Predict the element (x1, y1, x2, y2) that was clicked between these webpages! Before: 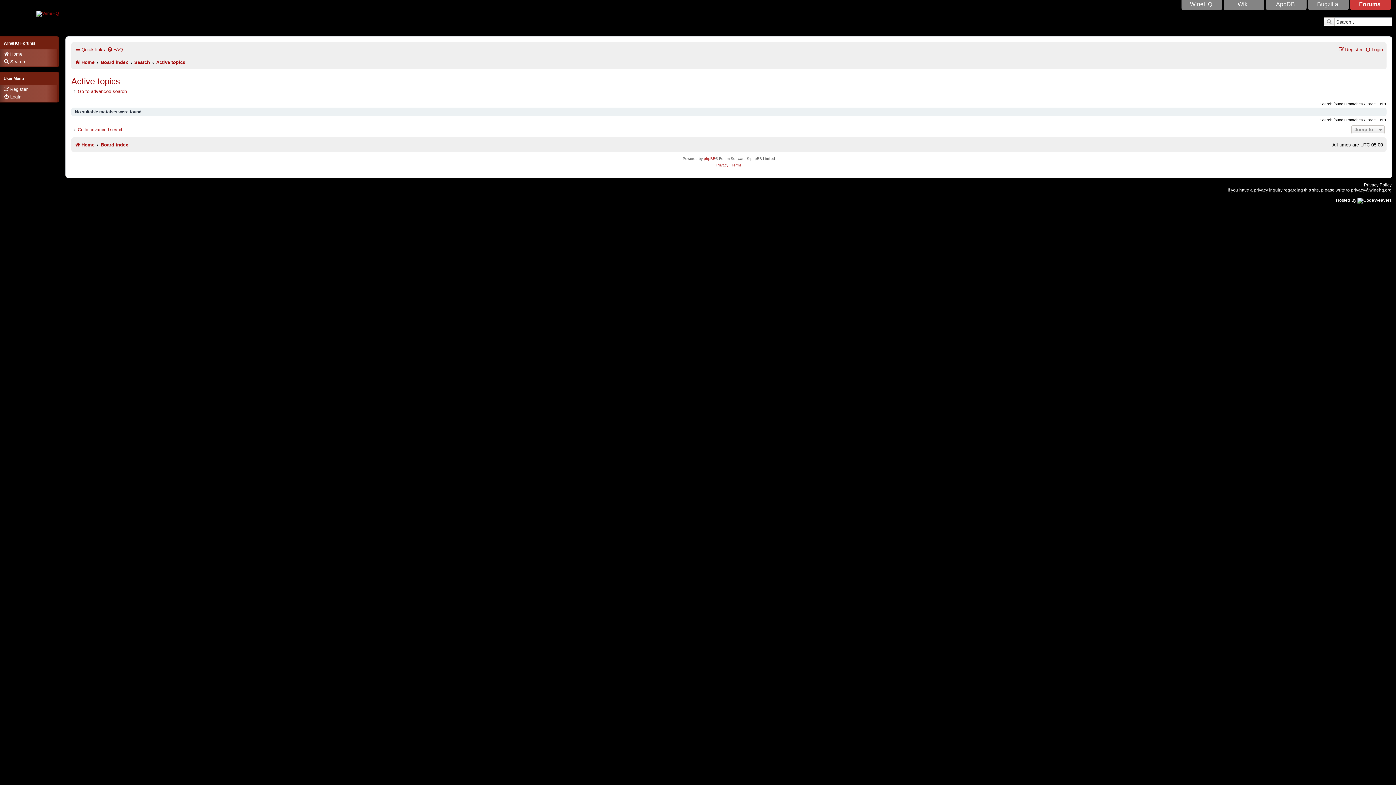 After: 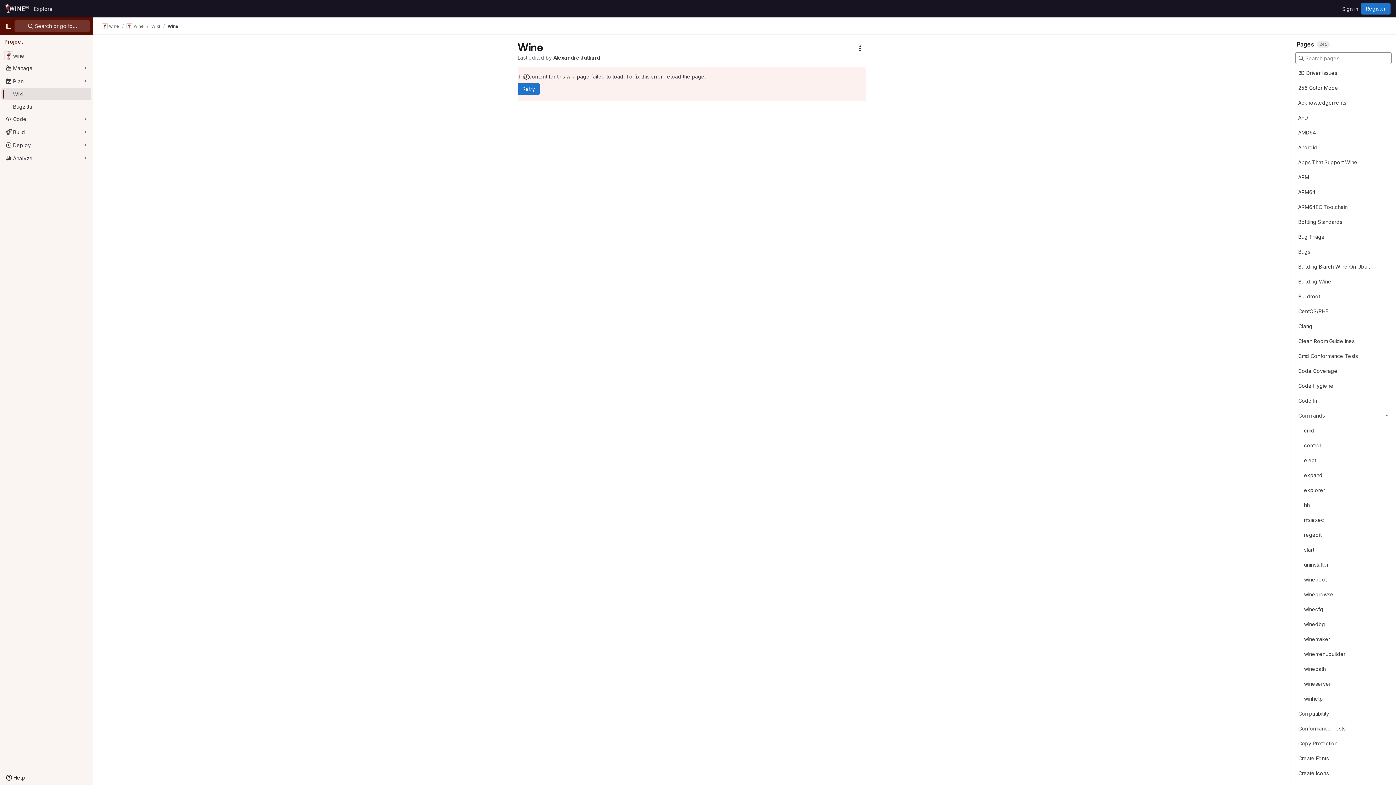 Action: bbox: (1224, 0, 1263, 9) label: Wiki